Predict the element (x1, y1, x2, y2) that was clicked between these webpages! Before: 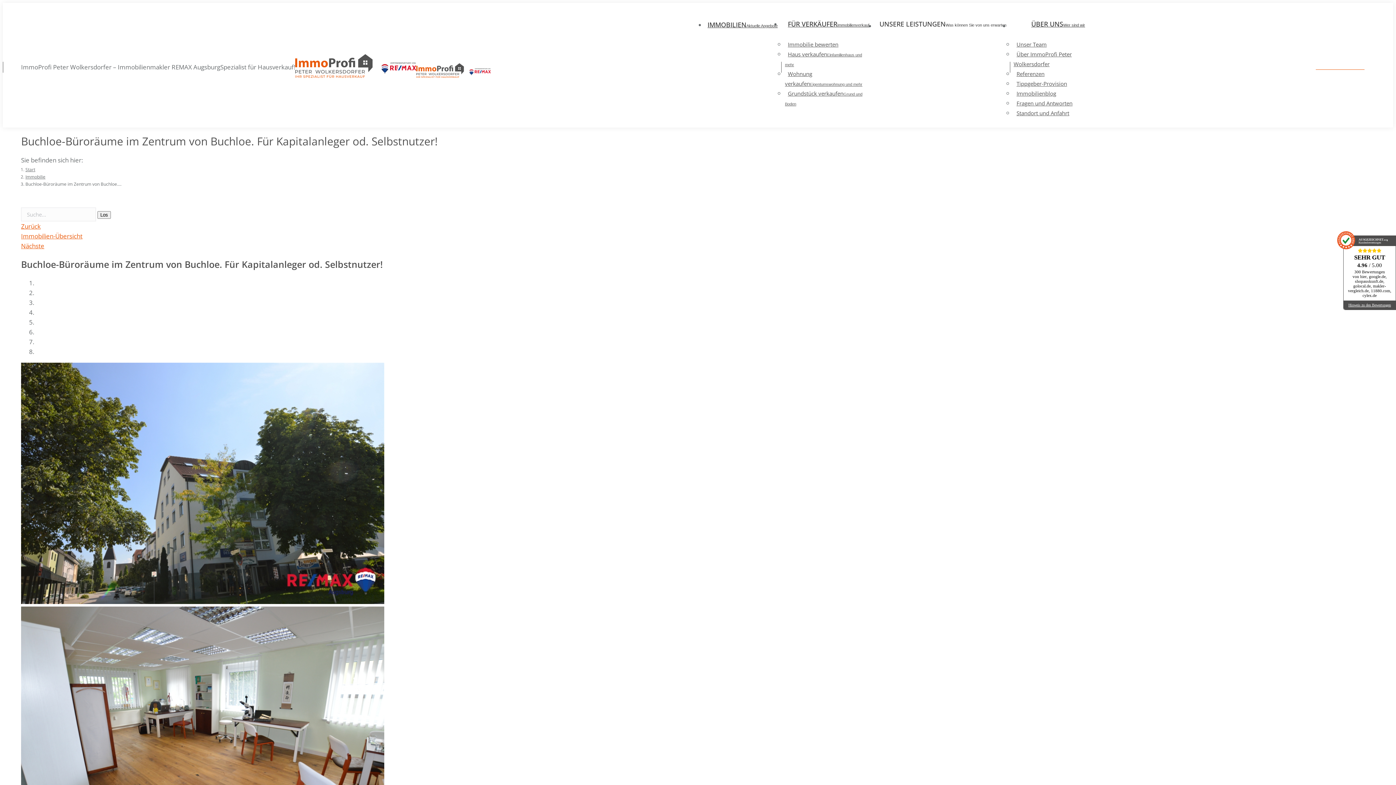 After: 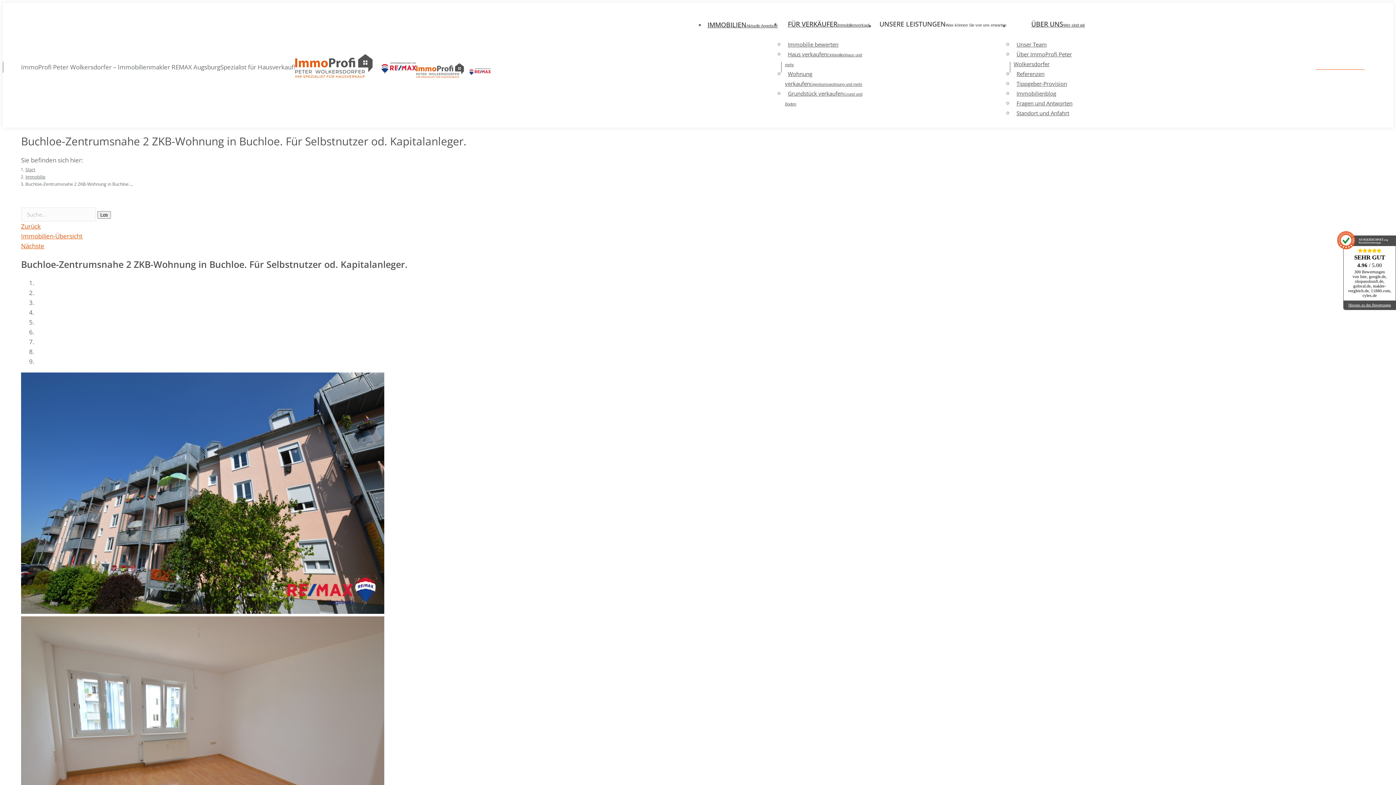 Action: bbox: (21, 222, 40, 230) label: Zurück